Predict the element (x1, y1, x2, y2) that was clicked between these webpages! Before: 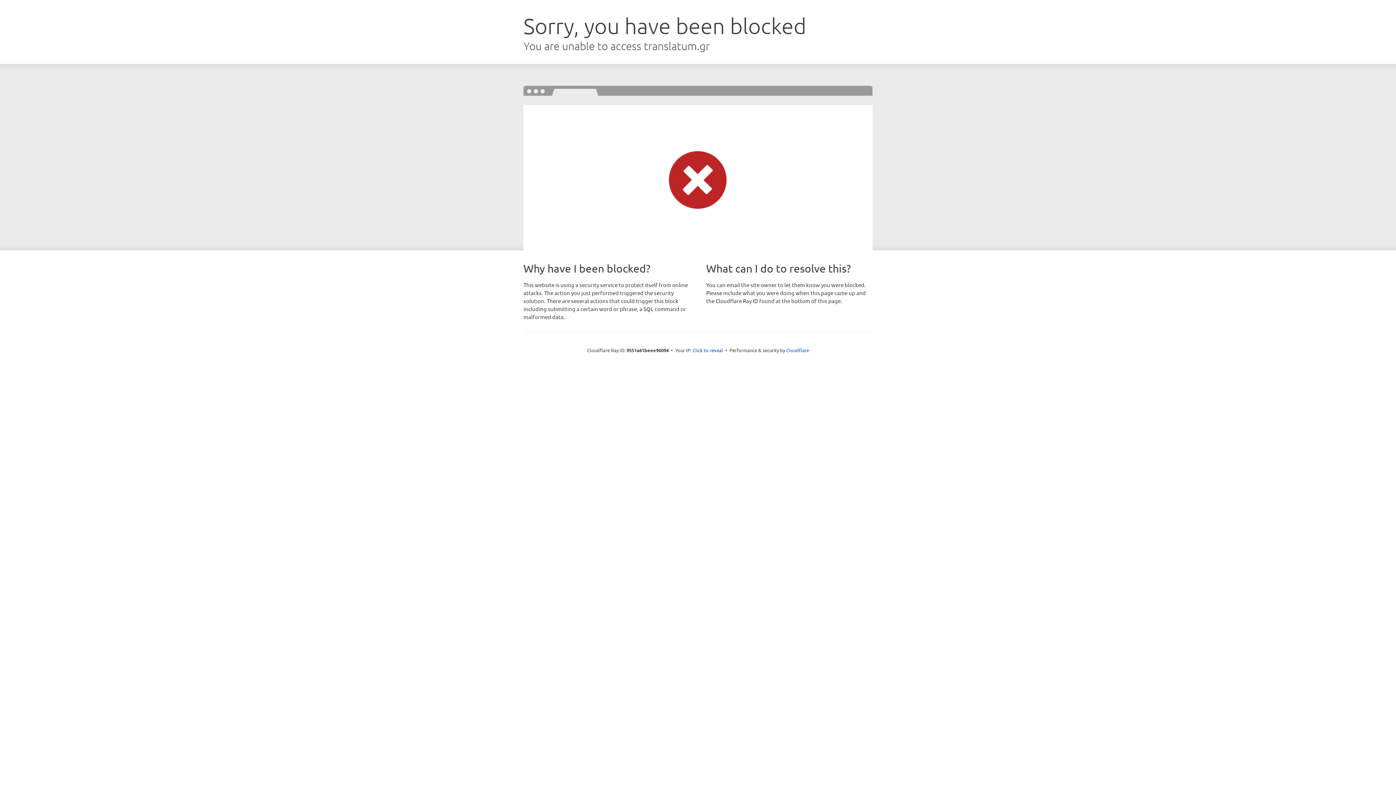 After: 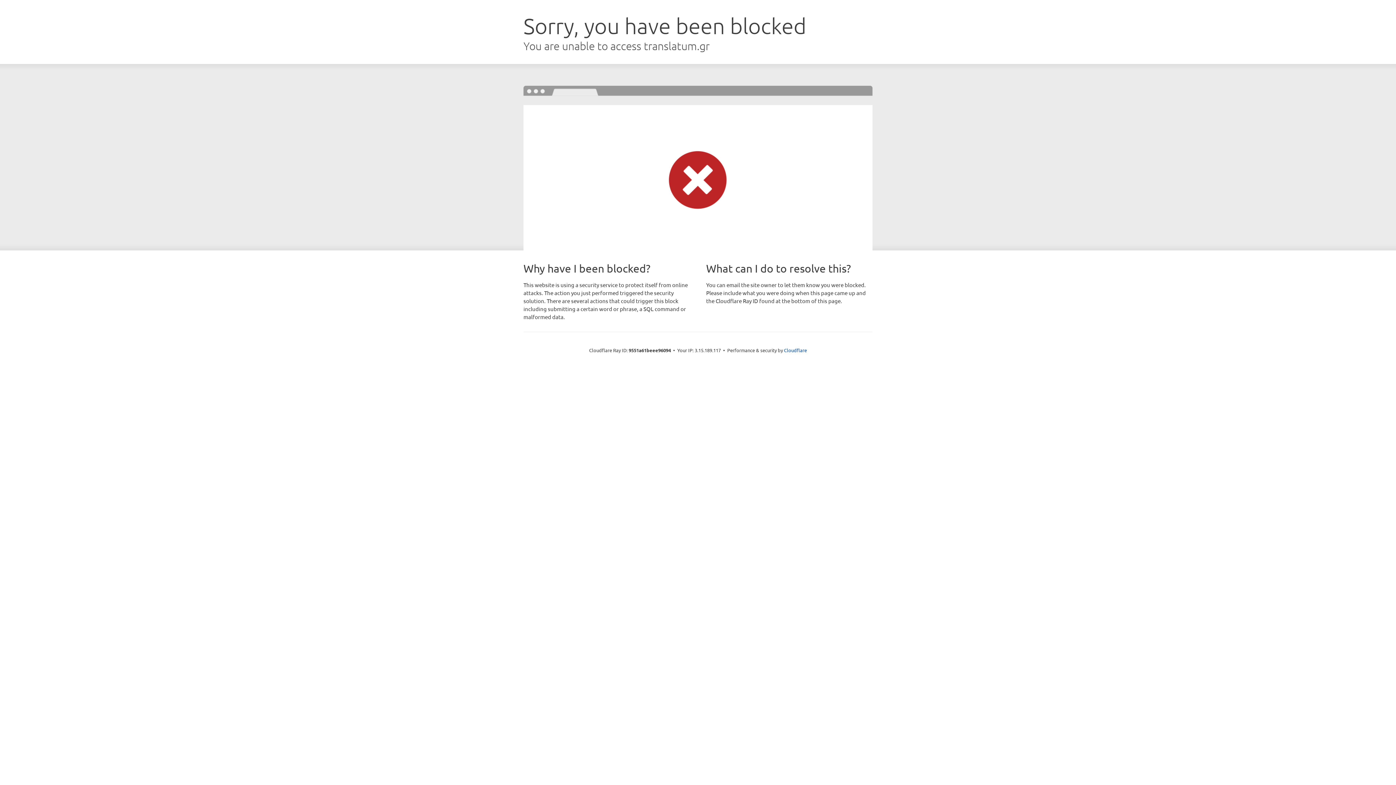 Action: label: Click to reveal bbox: (692, 346, 723, 353)